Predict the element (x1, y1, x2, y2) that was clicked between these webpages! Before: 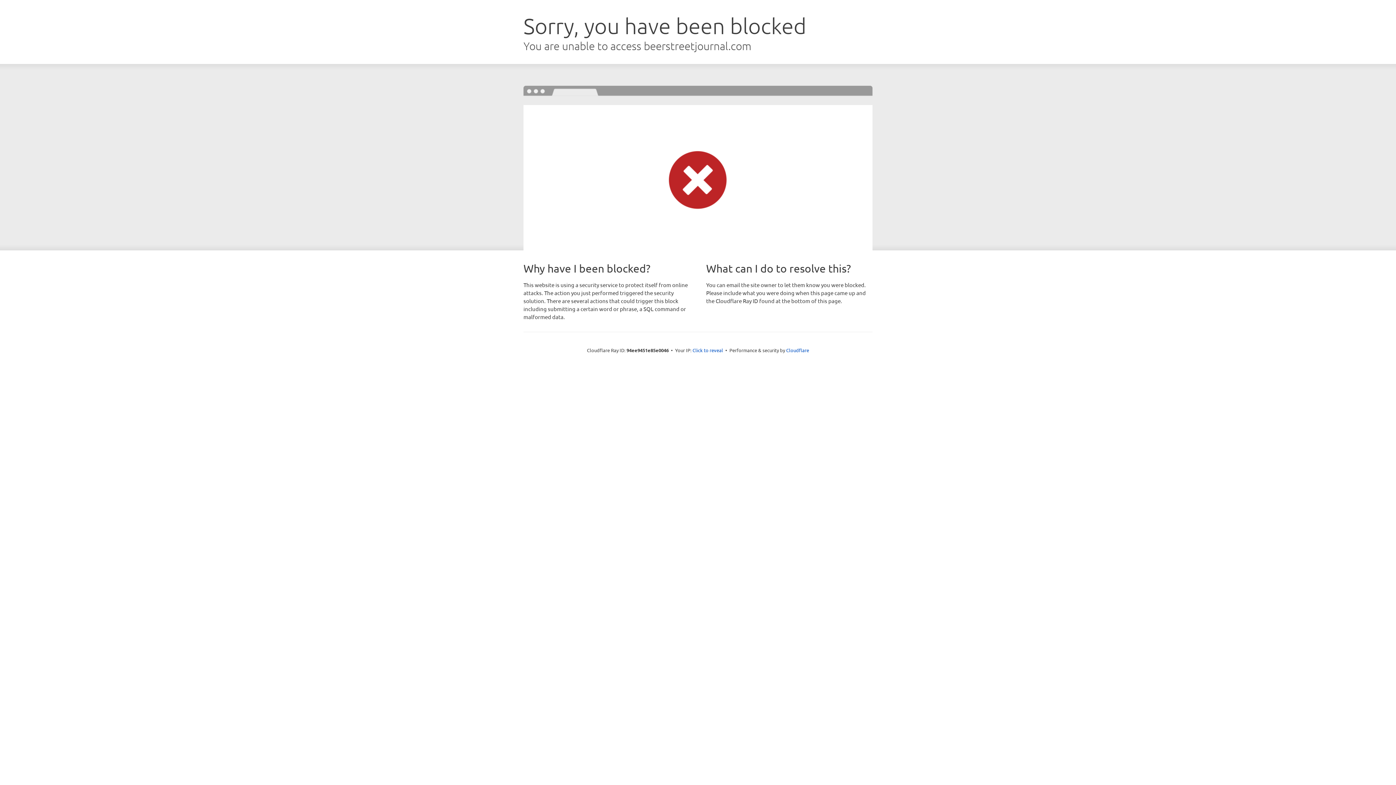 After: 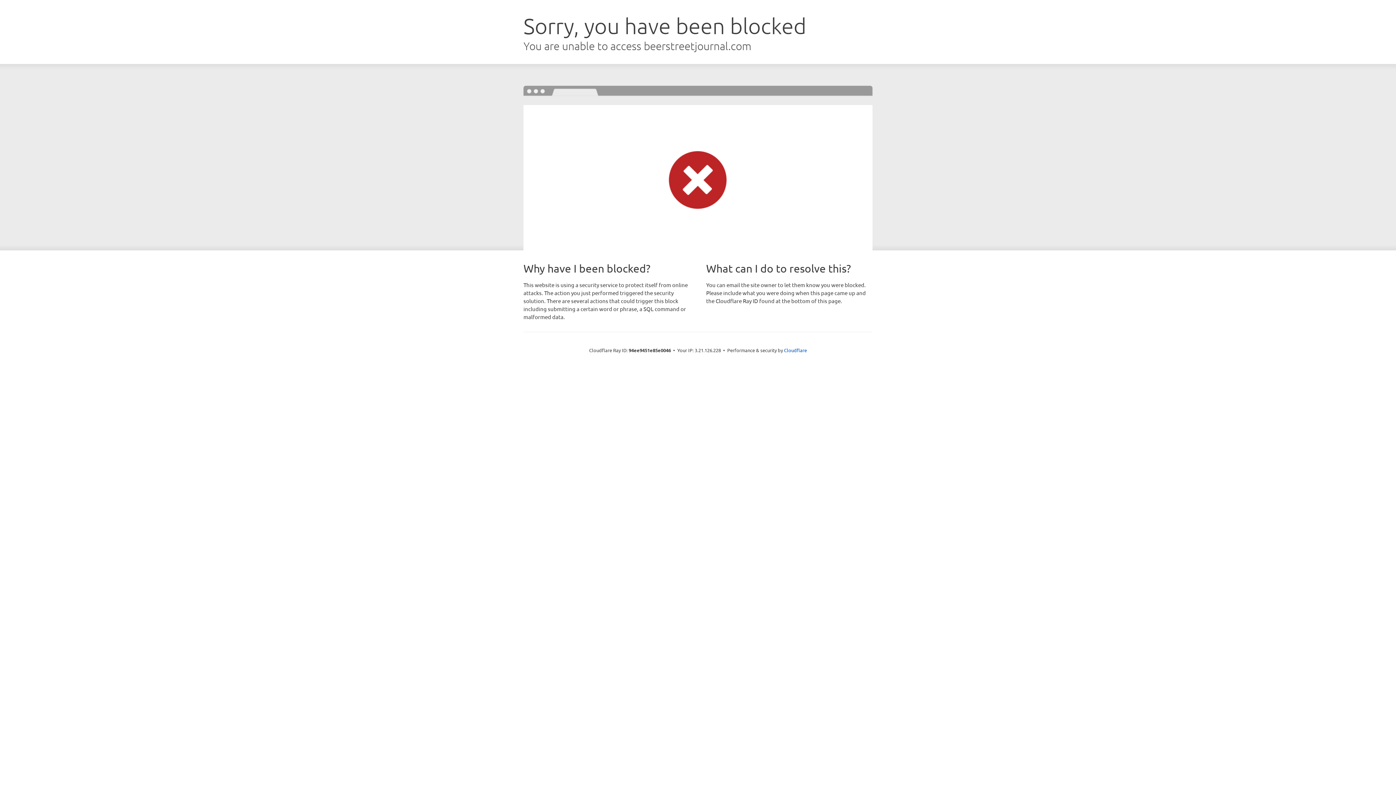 Action: label: Click to reveal bbox: (692, 346, 723, 353)